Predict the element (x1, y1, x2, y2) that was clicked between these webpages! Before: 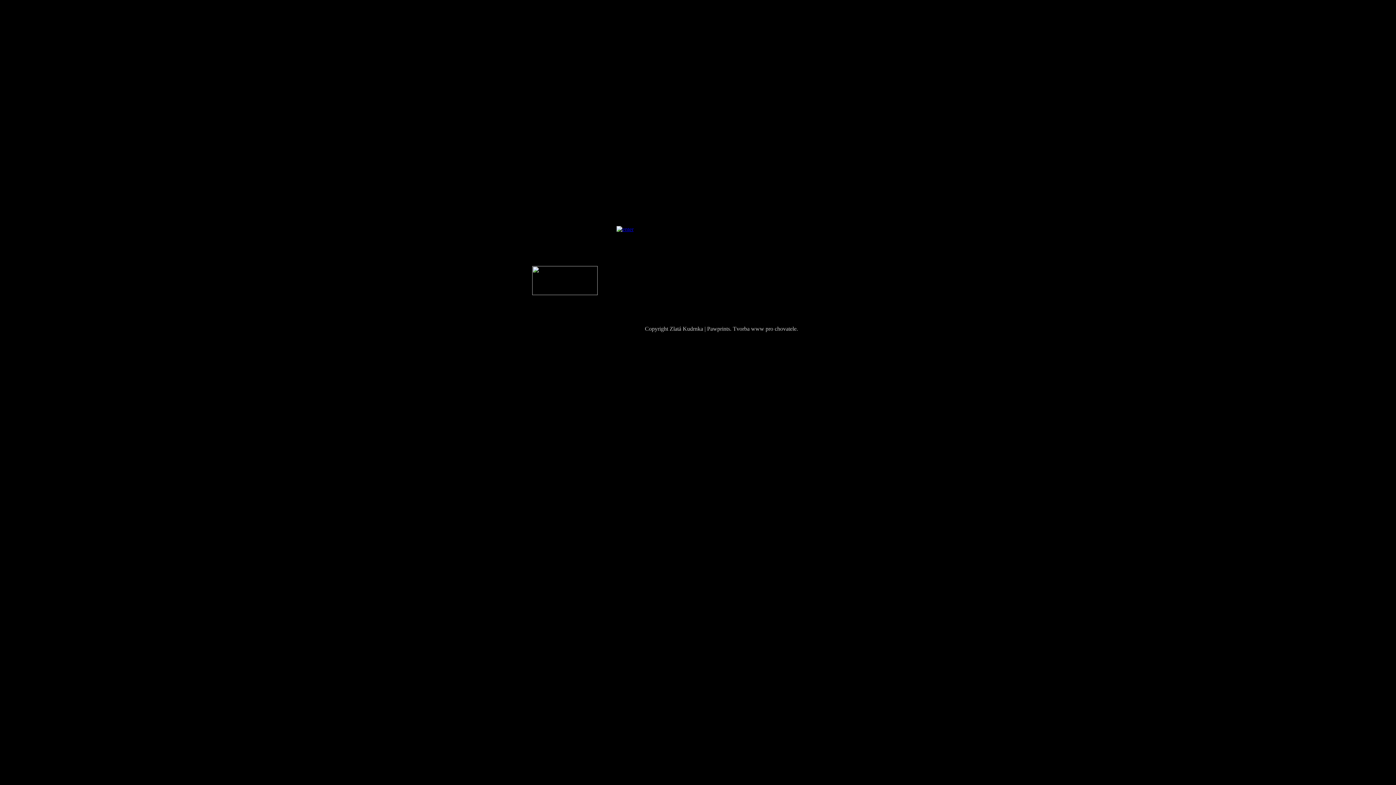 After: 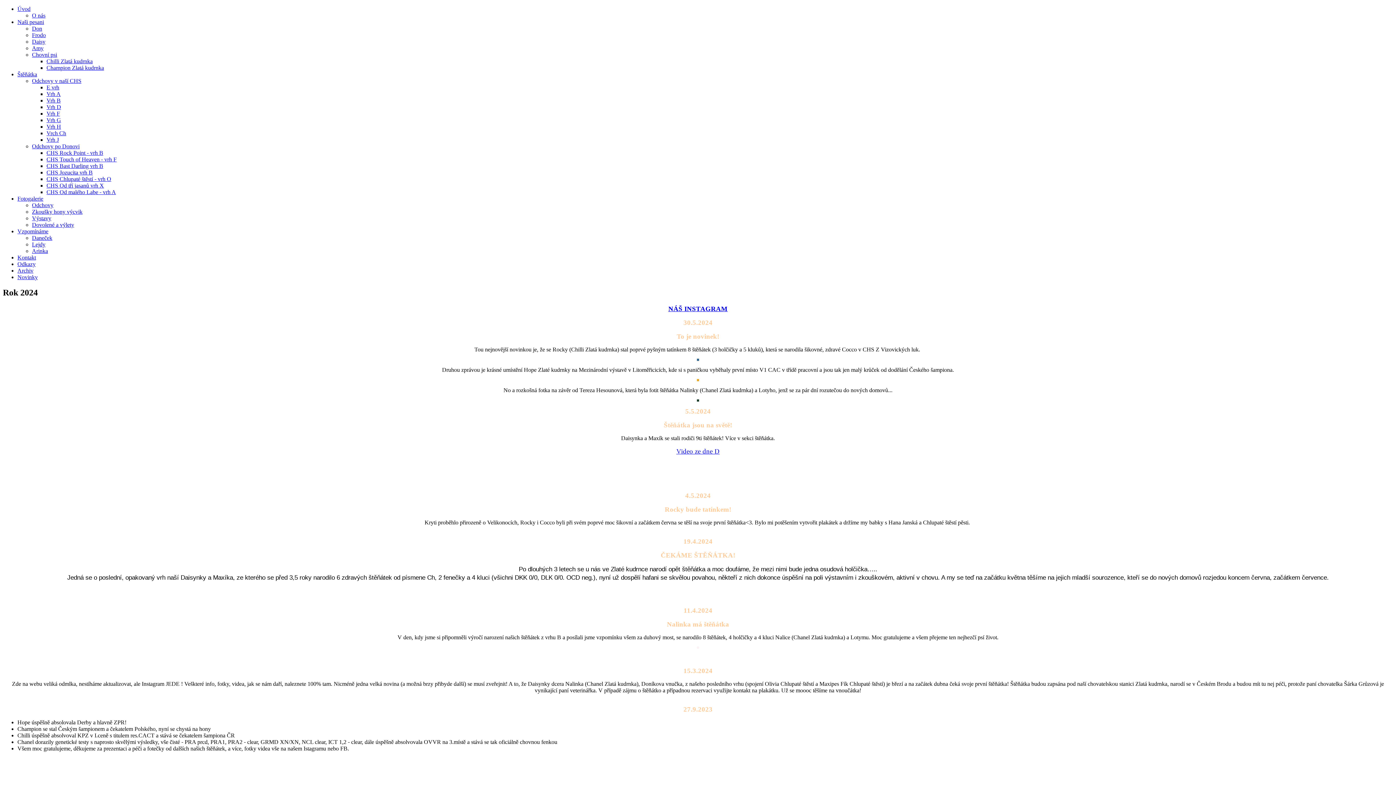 Action: bbox: (616, 226, 633, 232)